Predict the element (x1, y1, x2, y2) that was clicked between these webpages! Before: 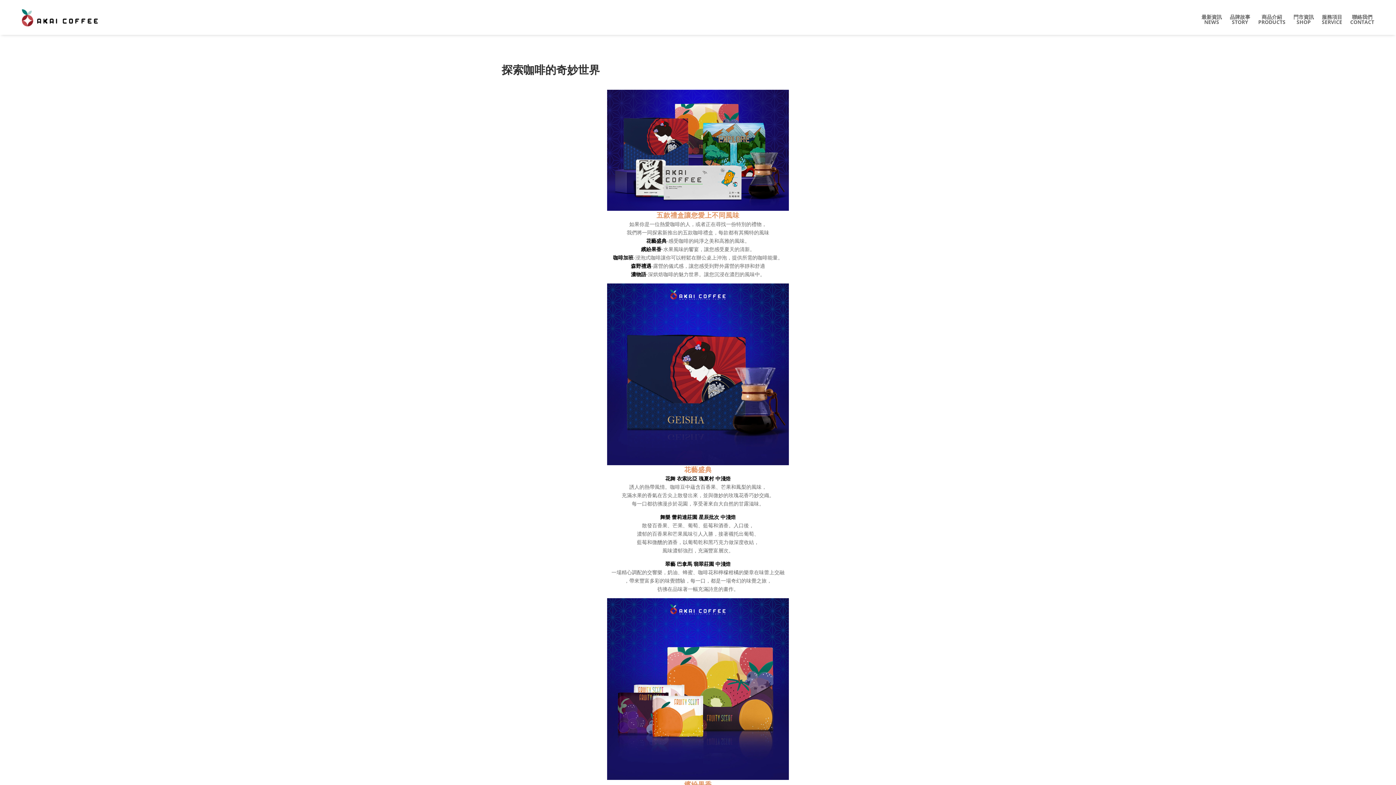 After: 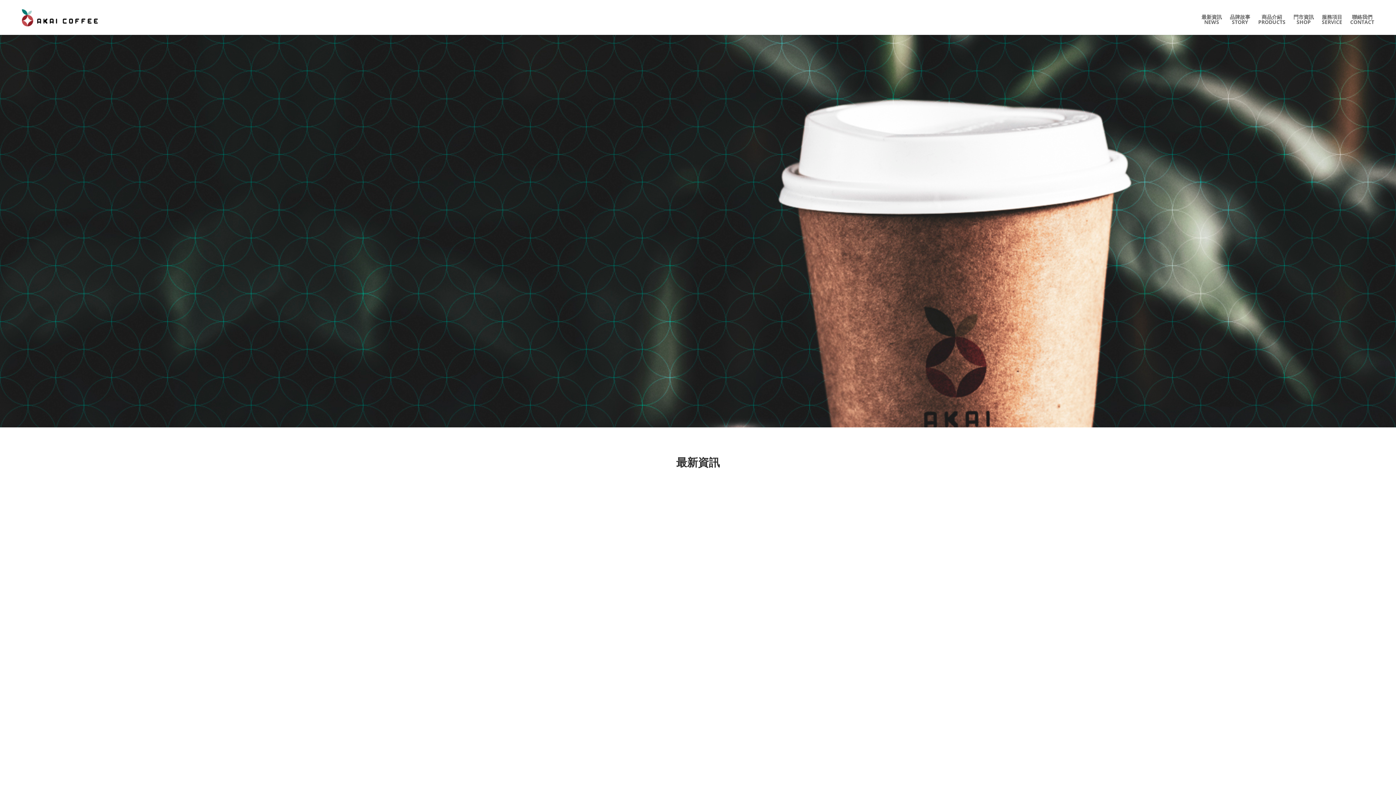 Action: label: 最新資訊
NEWS bbox: (1201, 7, 1222, 28)